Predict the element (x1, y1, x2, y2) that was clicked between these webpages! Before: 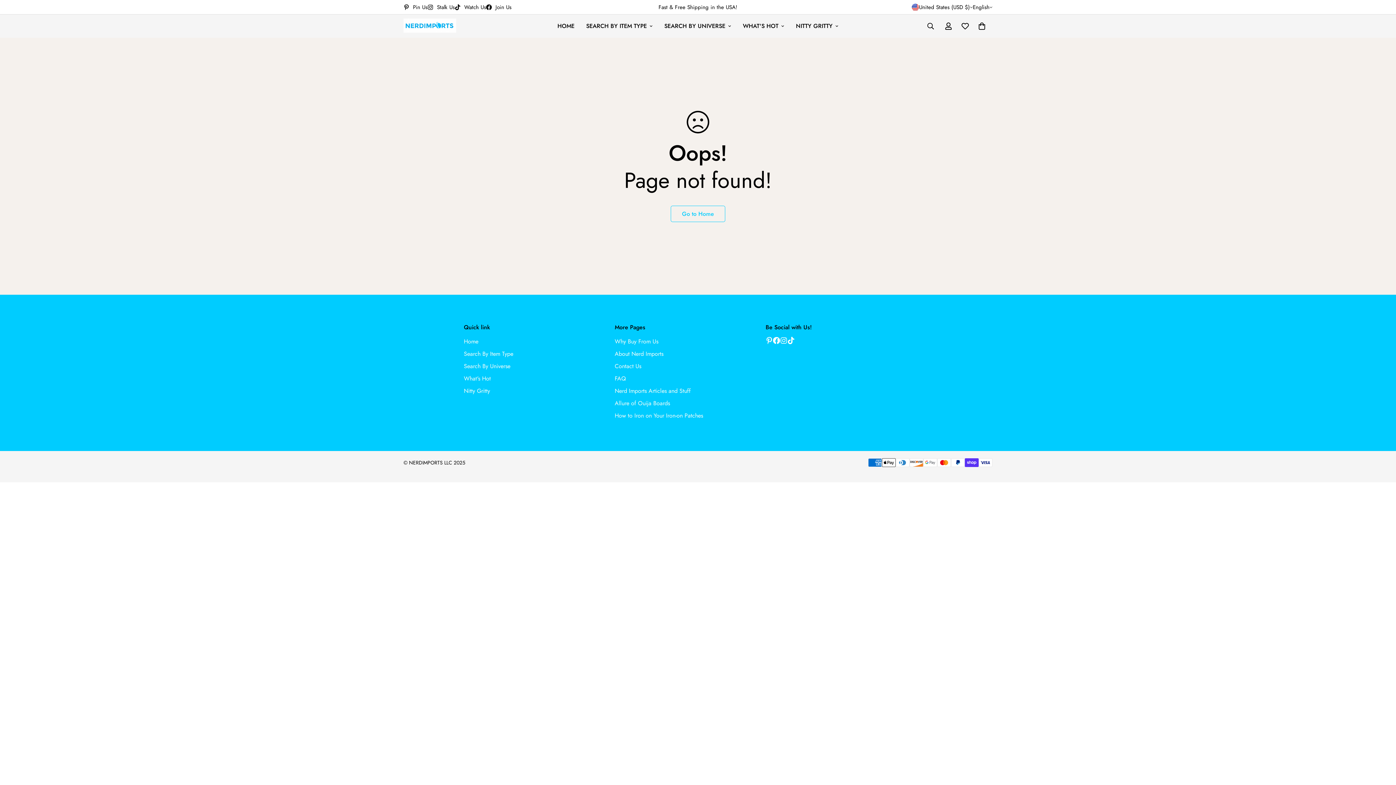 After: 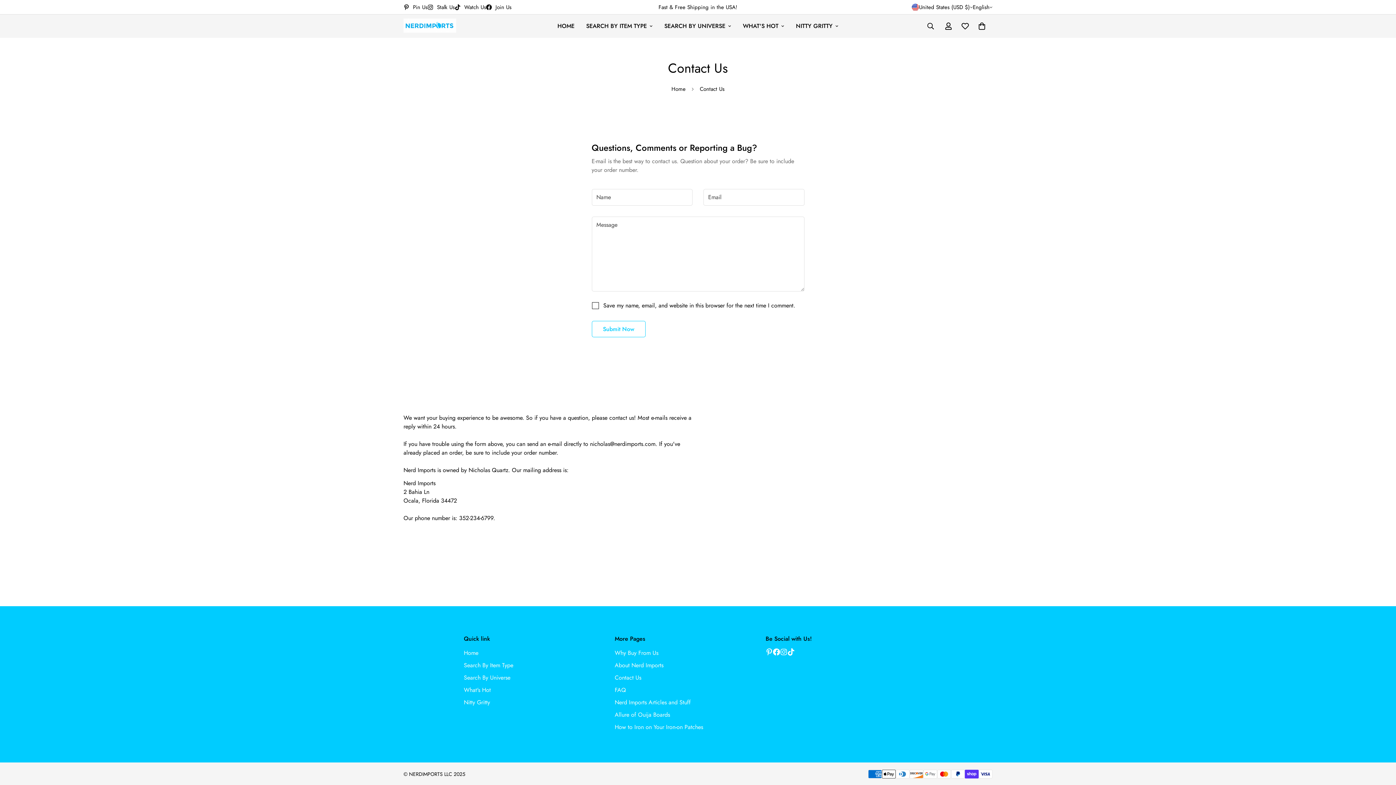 Action: label: Contact Us bbox: (614, 362, 641, 370)